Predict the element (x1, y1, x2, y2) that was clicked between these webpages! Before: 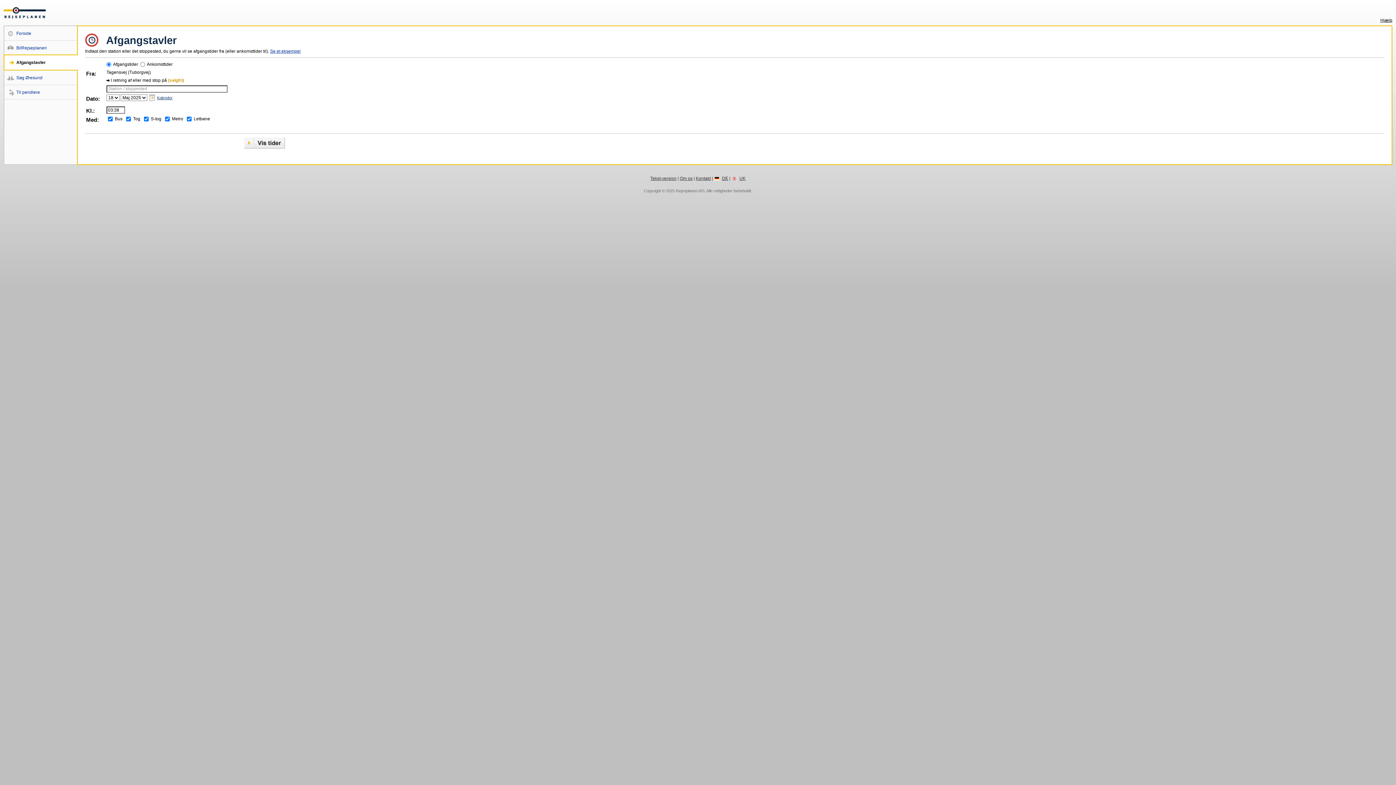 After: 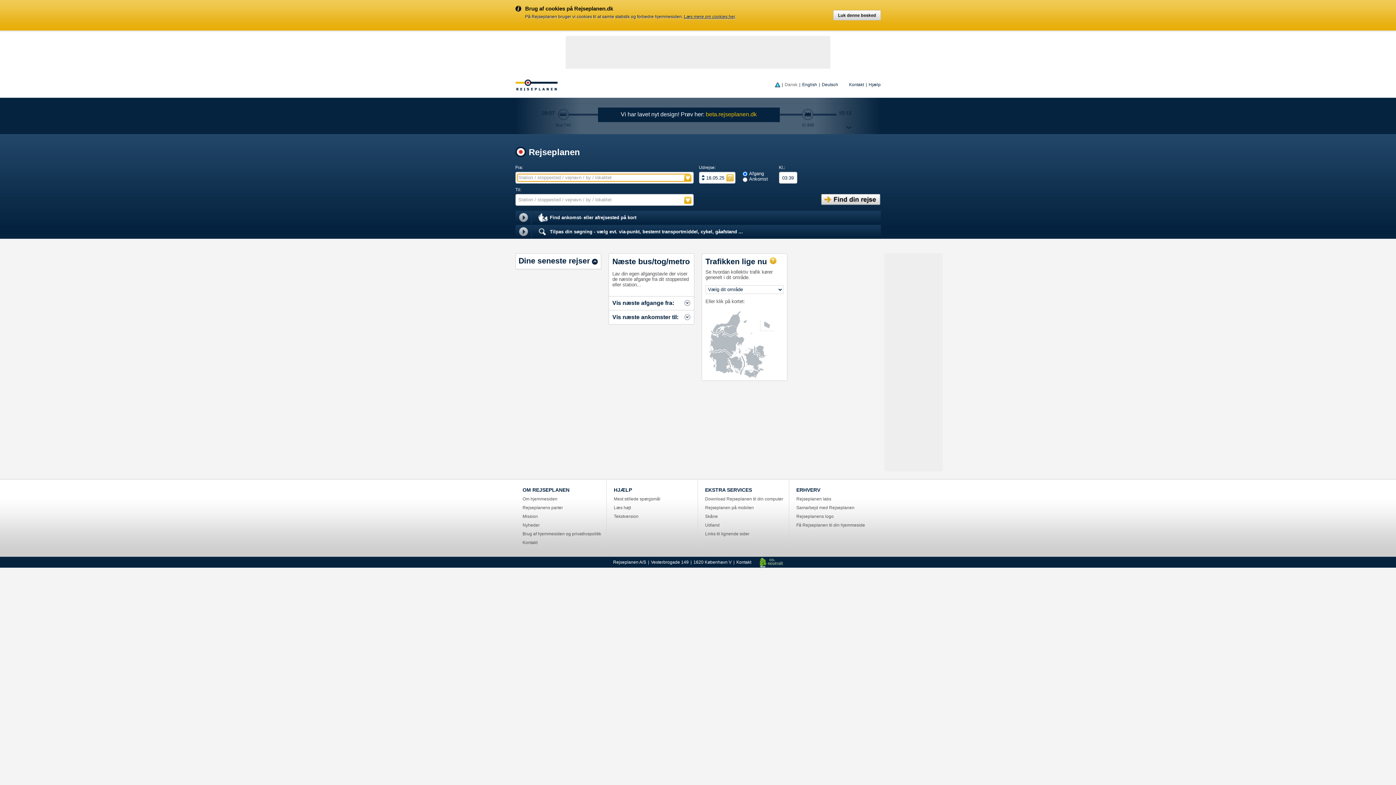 Action: bbox: (3, 10, 45, 15)